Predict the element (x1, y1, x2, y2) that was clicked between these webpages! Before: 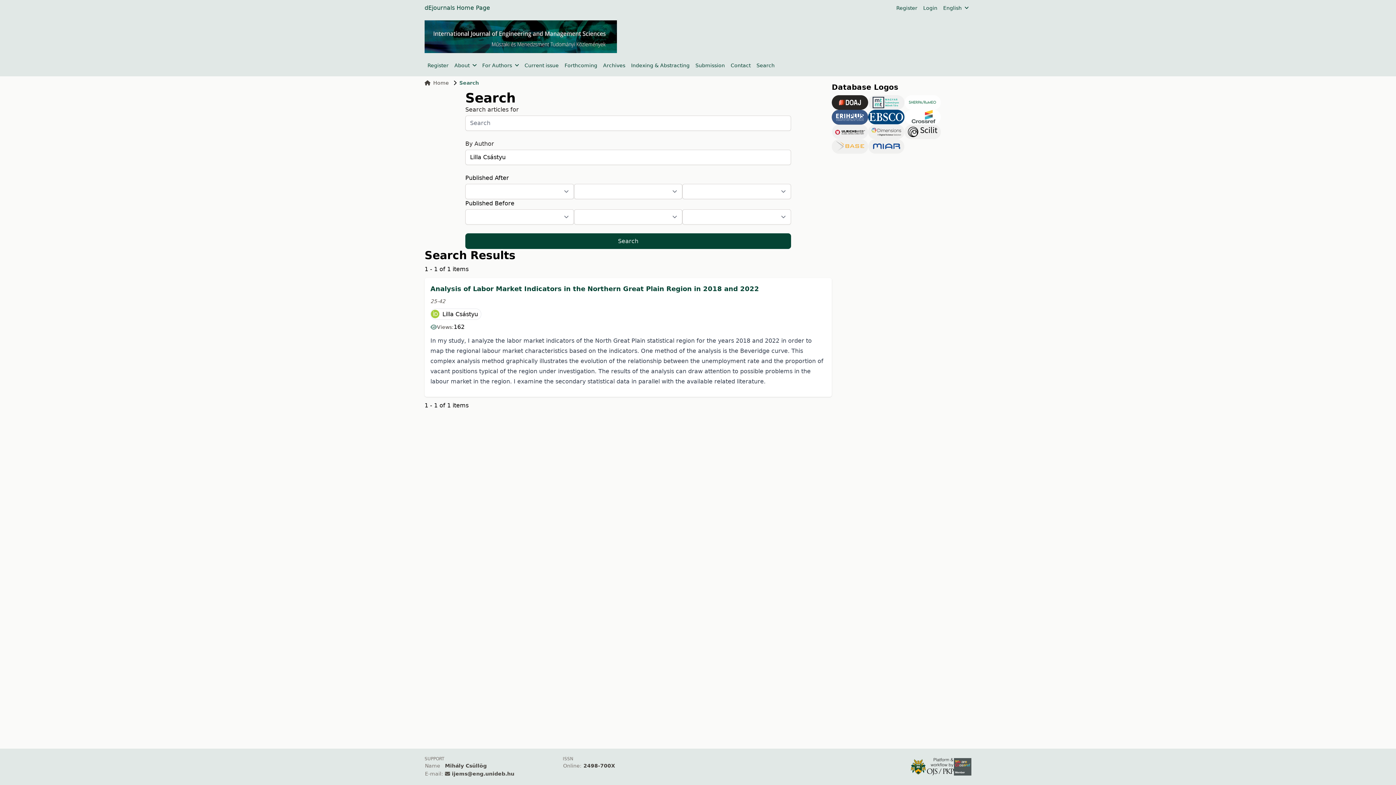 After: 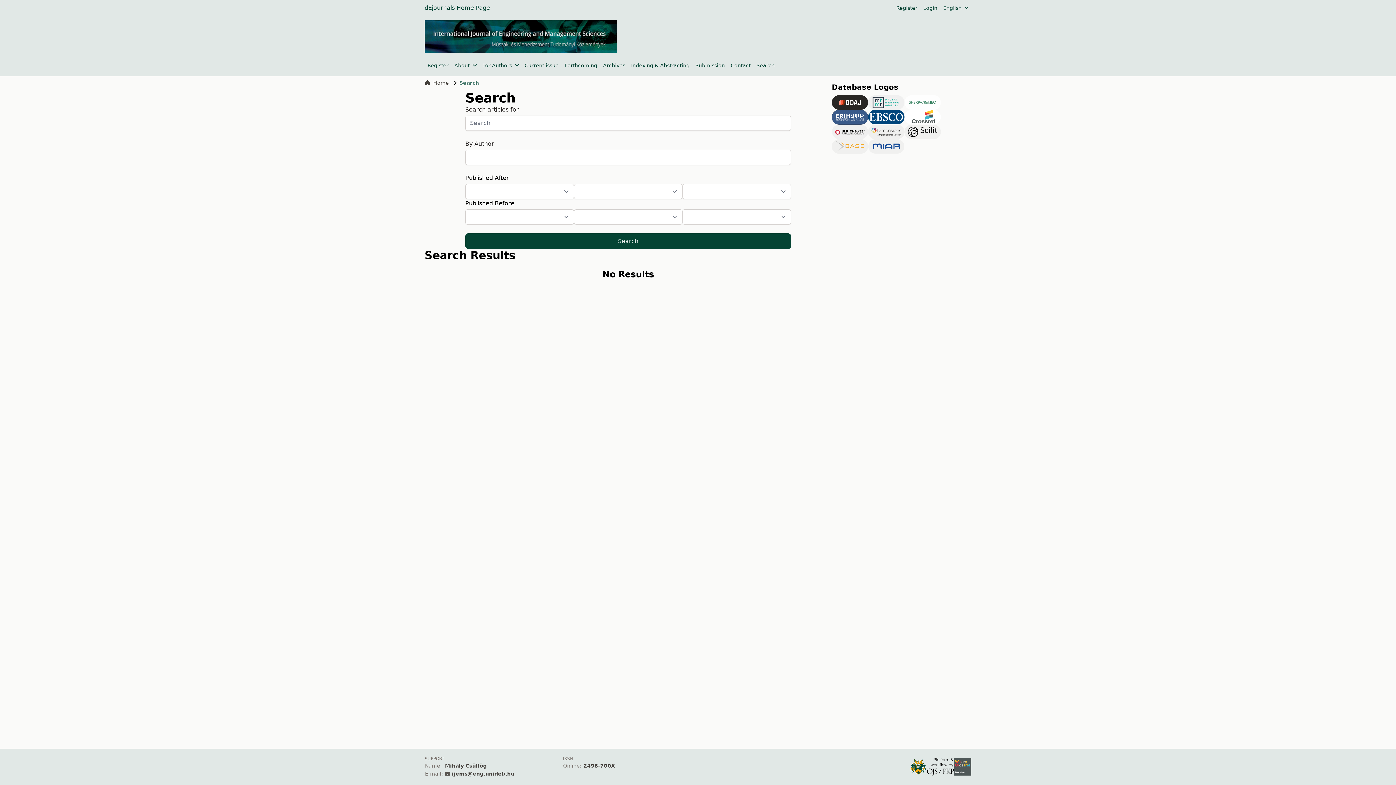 Action: bbox: (756, 61, 774, 69) label: Search